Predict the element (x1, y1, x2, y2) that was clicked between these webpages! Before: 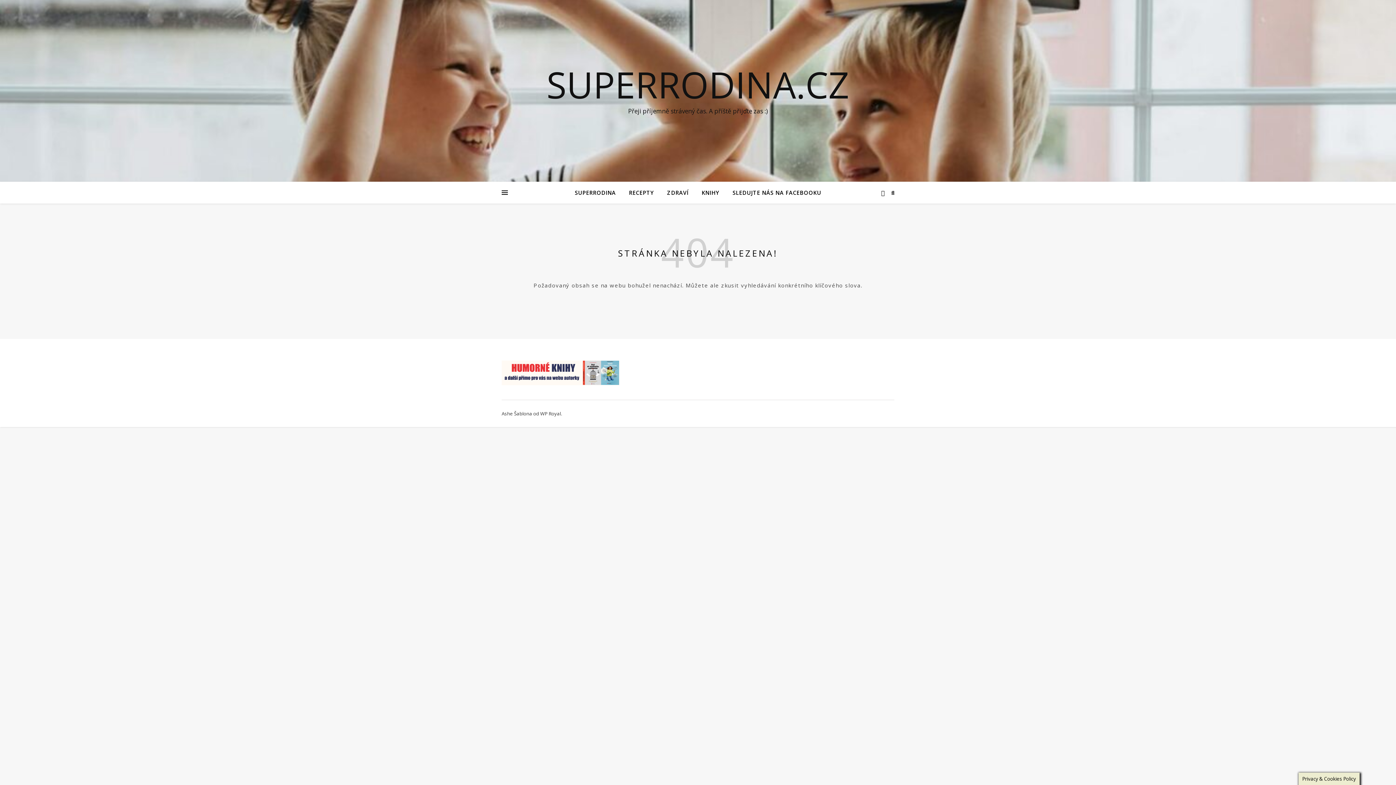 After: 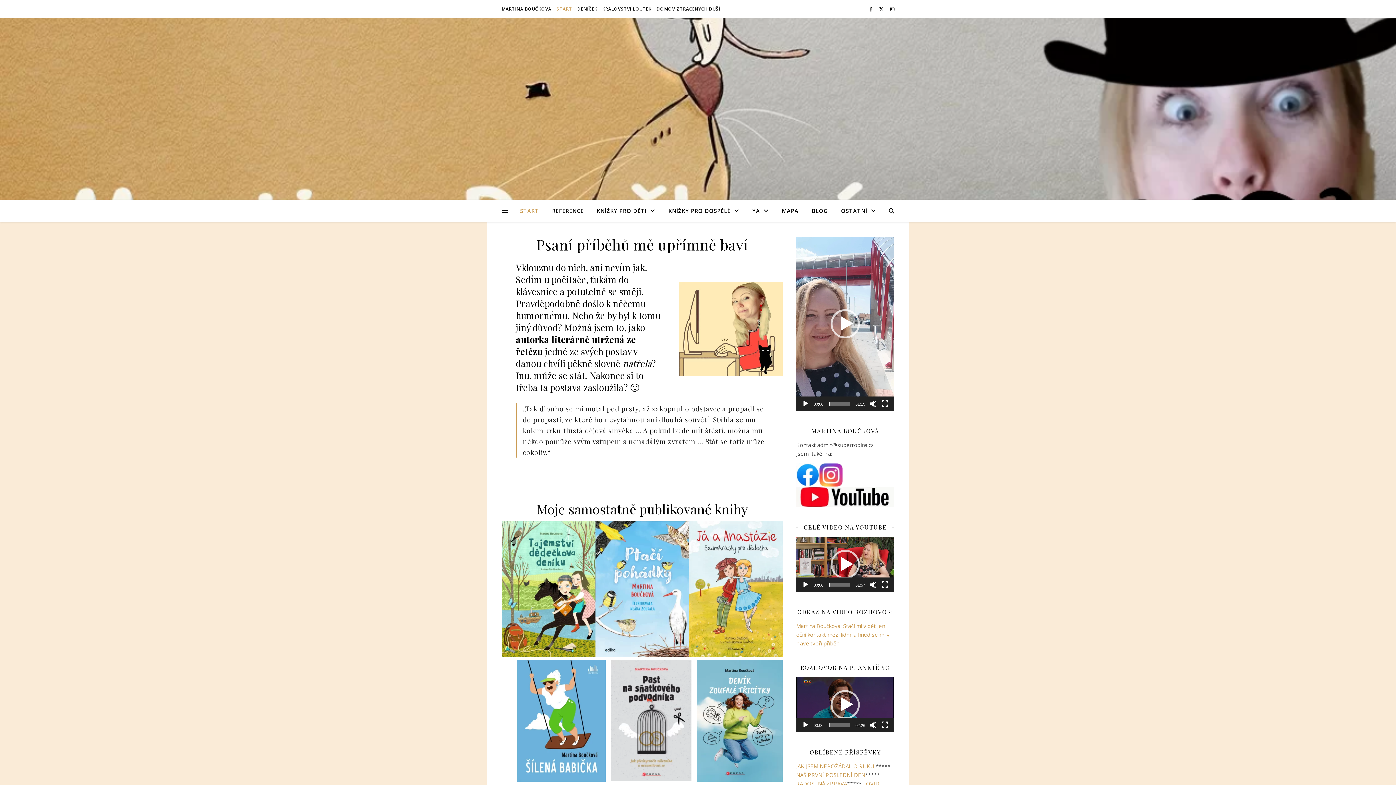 Action: bbox: (501, 360, 619, 385)